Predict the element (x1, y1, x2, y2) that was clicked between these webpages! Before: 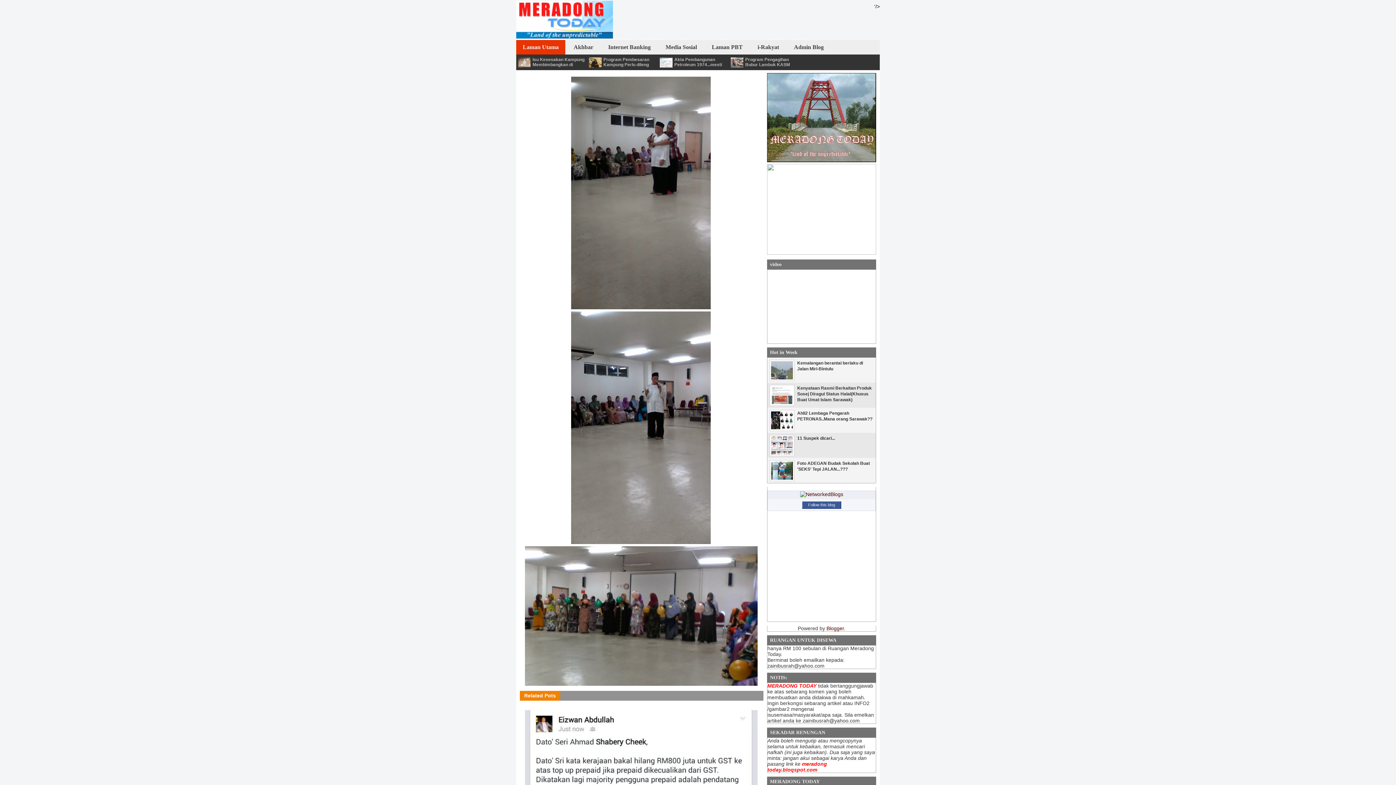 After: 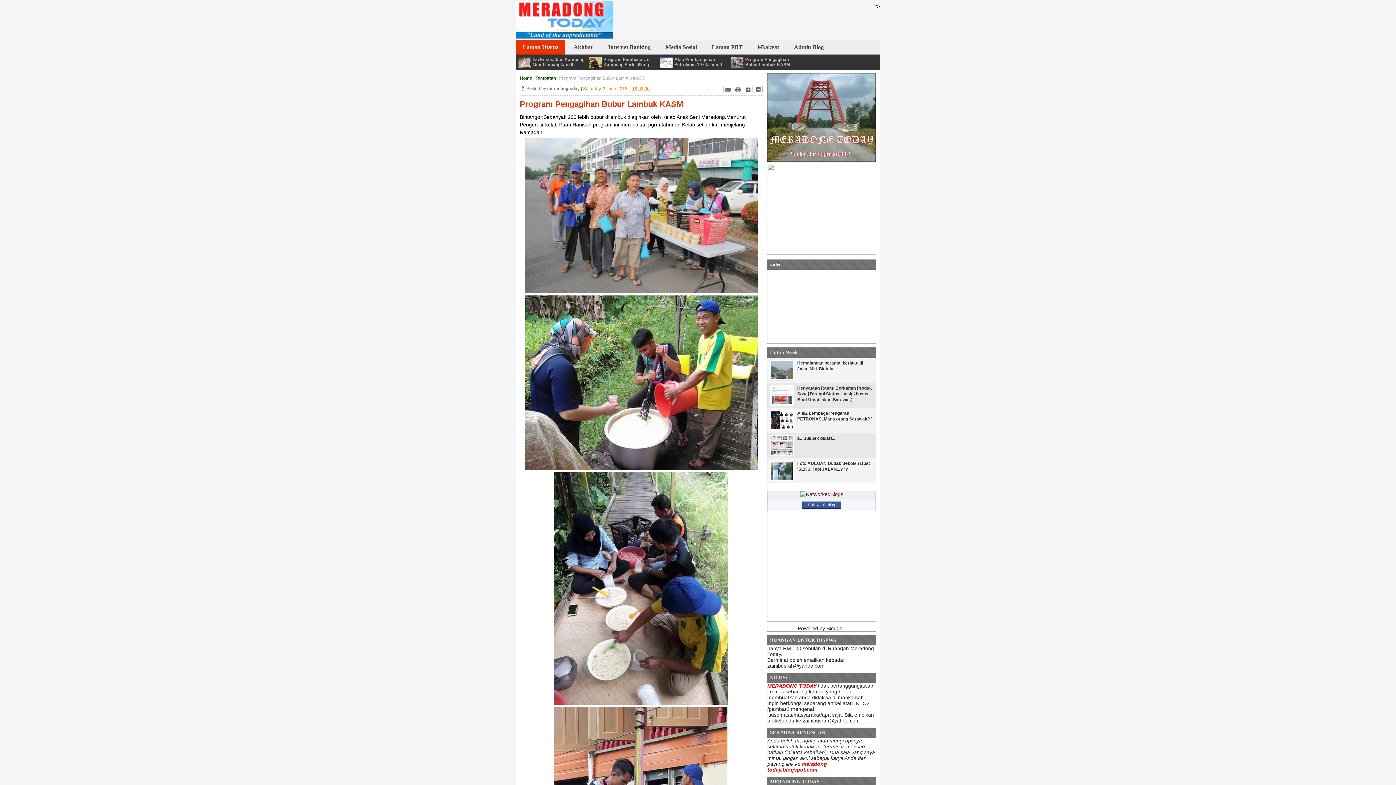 Action: bbox: (745, 57, 790, 67) label: Program Pengagihan Bubur Lambuk KASM